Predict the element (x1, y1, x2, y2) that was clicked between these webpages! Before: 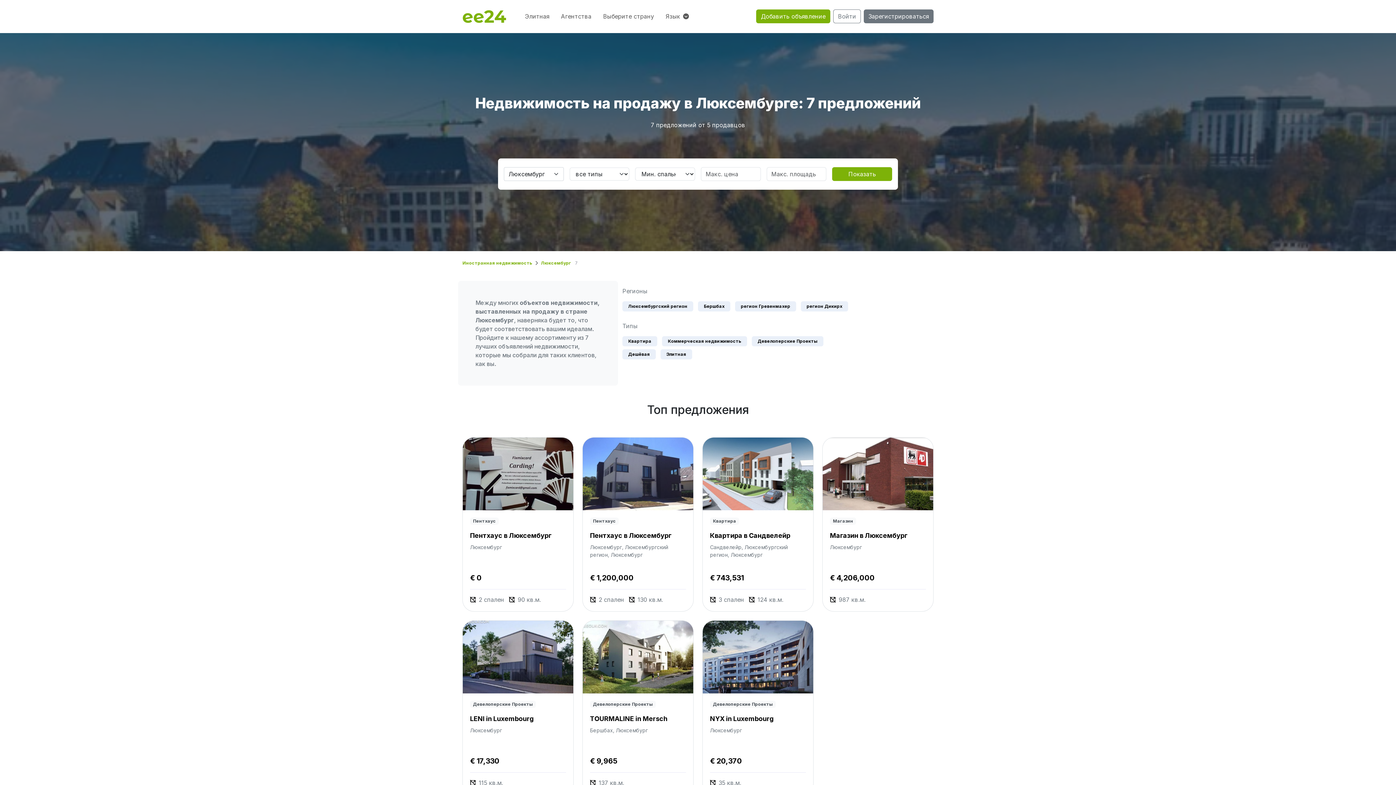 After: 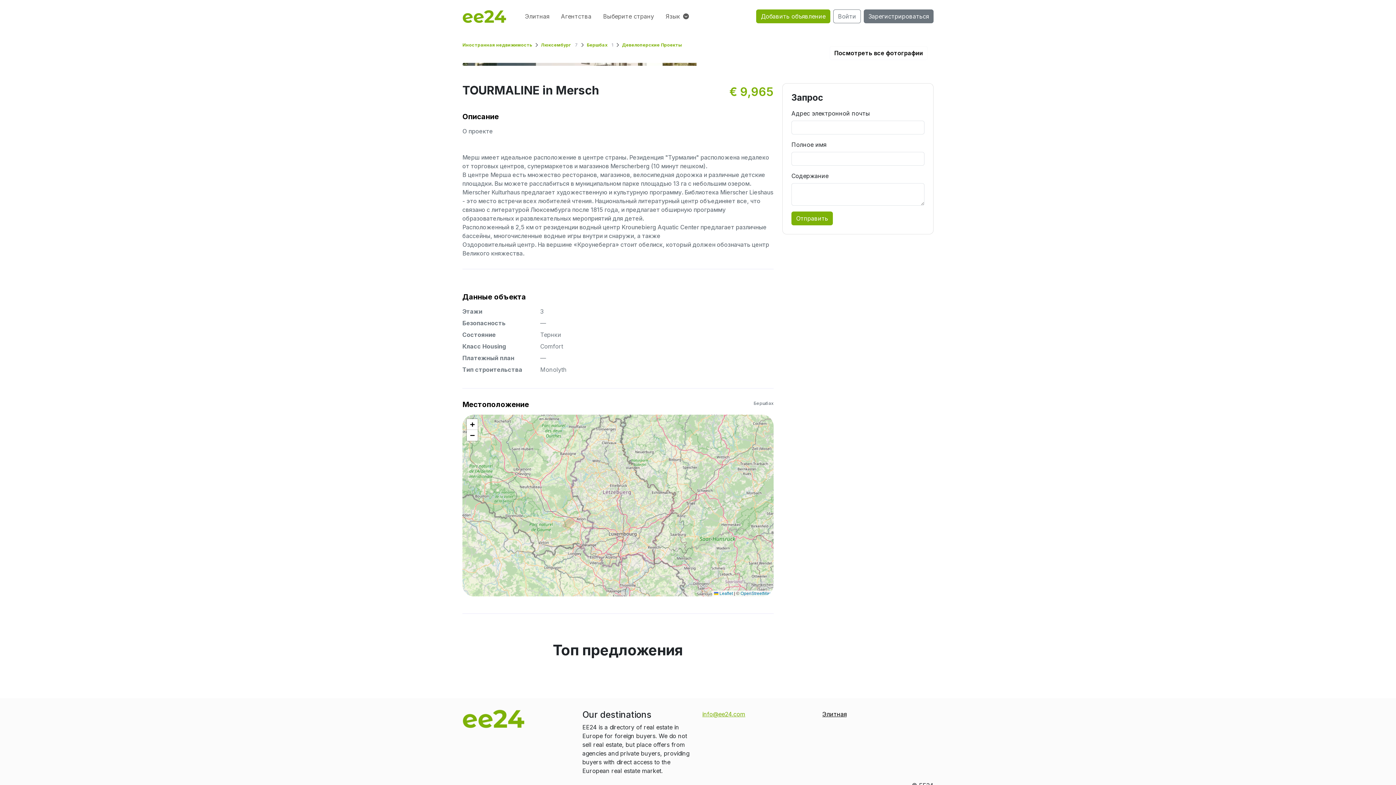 Action: bbox: (582, 620, 693, 795) label: Девелоперские Проекты

TOURMALINE in Mersch

Бершбах, Люксембург

€ 9,965

137 кв.м.